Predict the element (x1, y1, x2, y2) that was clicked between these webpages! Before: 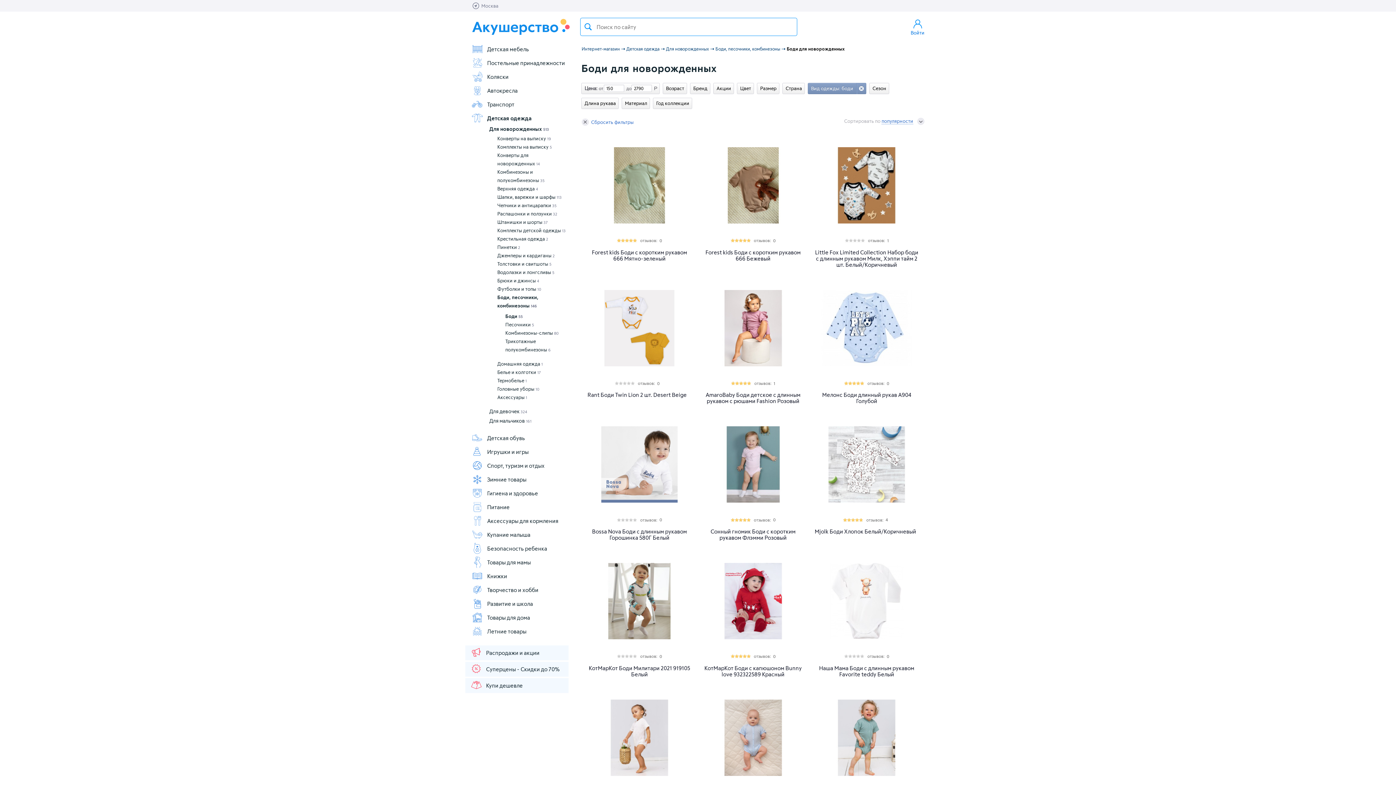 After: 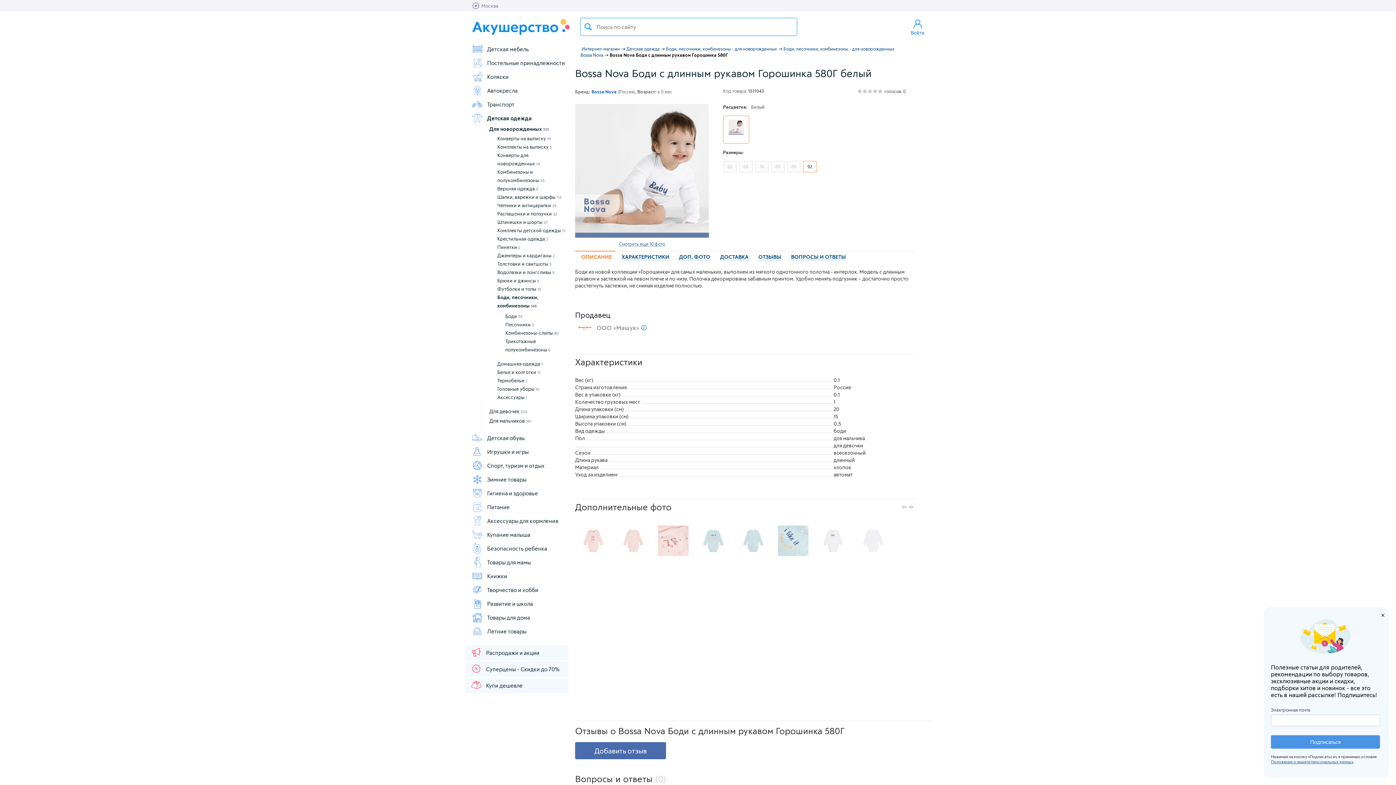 Action: label: Bossa Nova Боди с длинным рукавом Горошинка 580Г Белый bbox: (587, 528, 691, 541)